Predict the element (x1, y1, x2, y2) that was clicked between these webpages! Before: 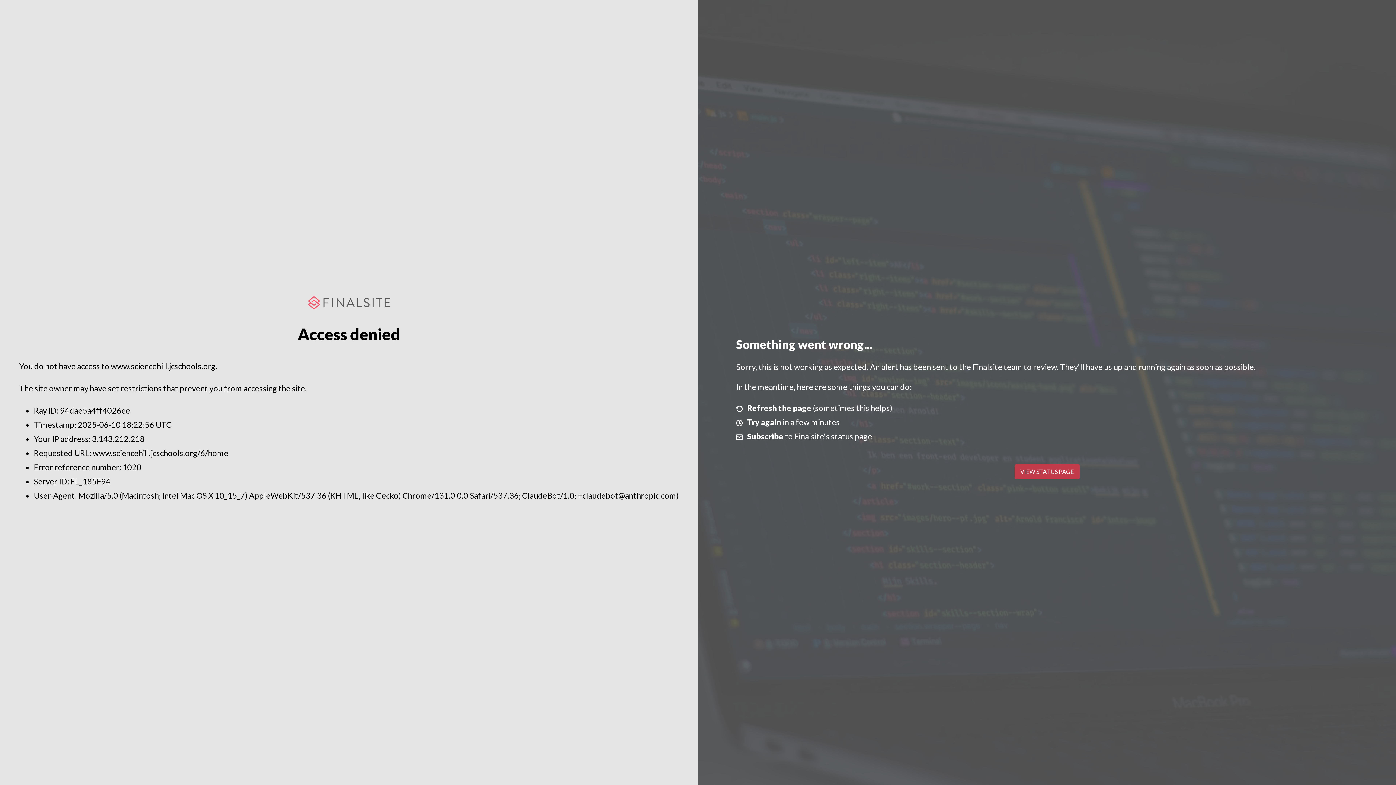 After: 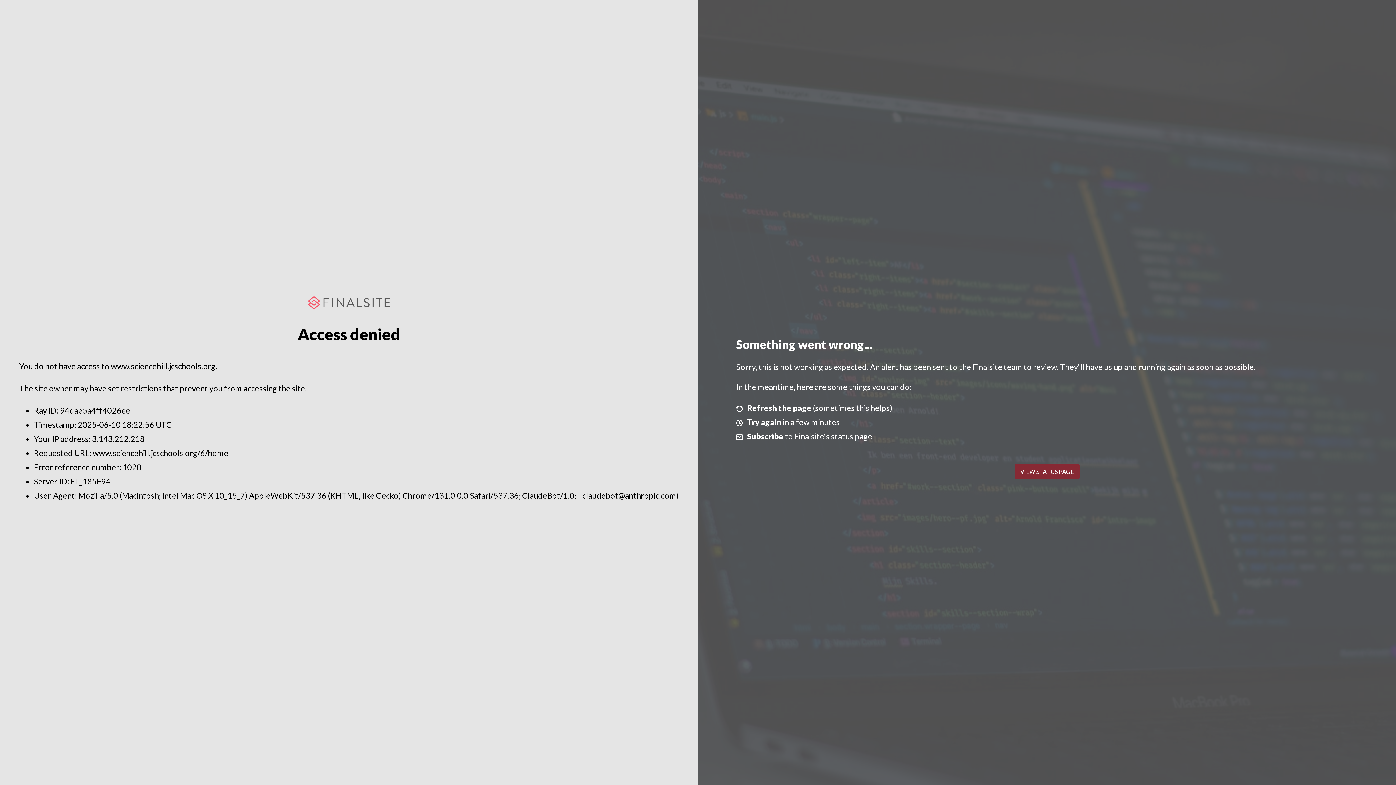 Action: label: VIEW STATUS PAGE bbox: (1014, 464, 1079, 479)